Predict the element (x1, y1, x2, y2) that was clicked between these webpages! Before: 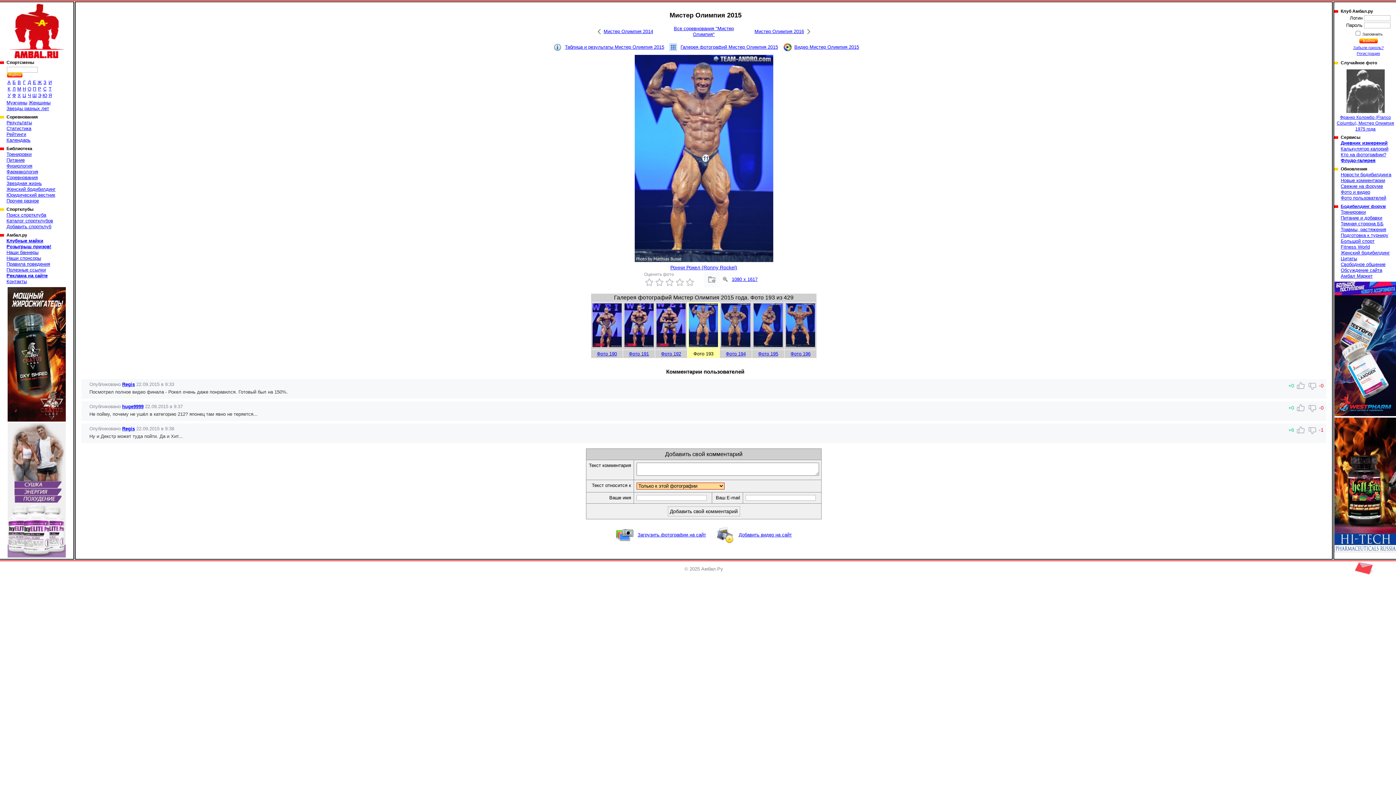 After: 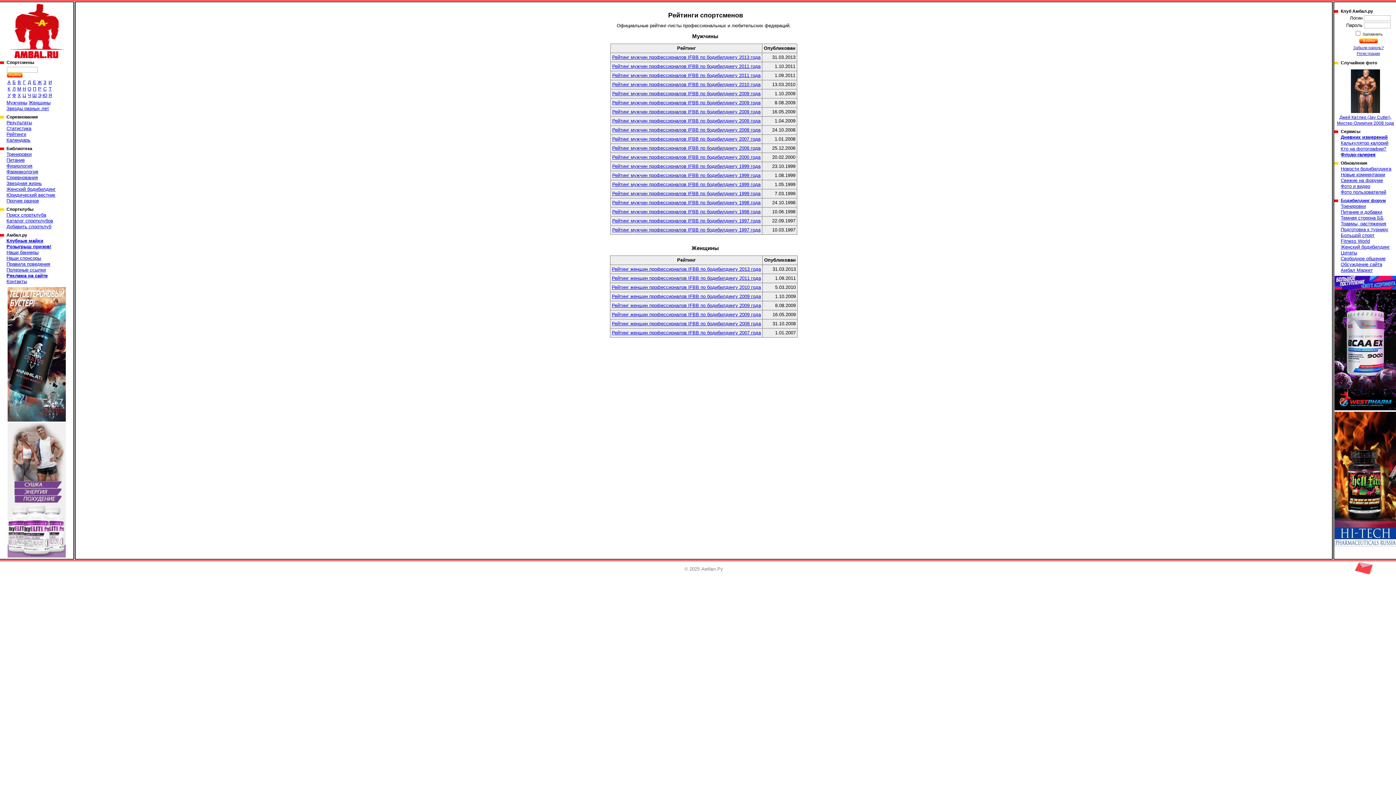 Action: label: Рейтинги bbox: (6, 131, 26, 137)